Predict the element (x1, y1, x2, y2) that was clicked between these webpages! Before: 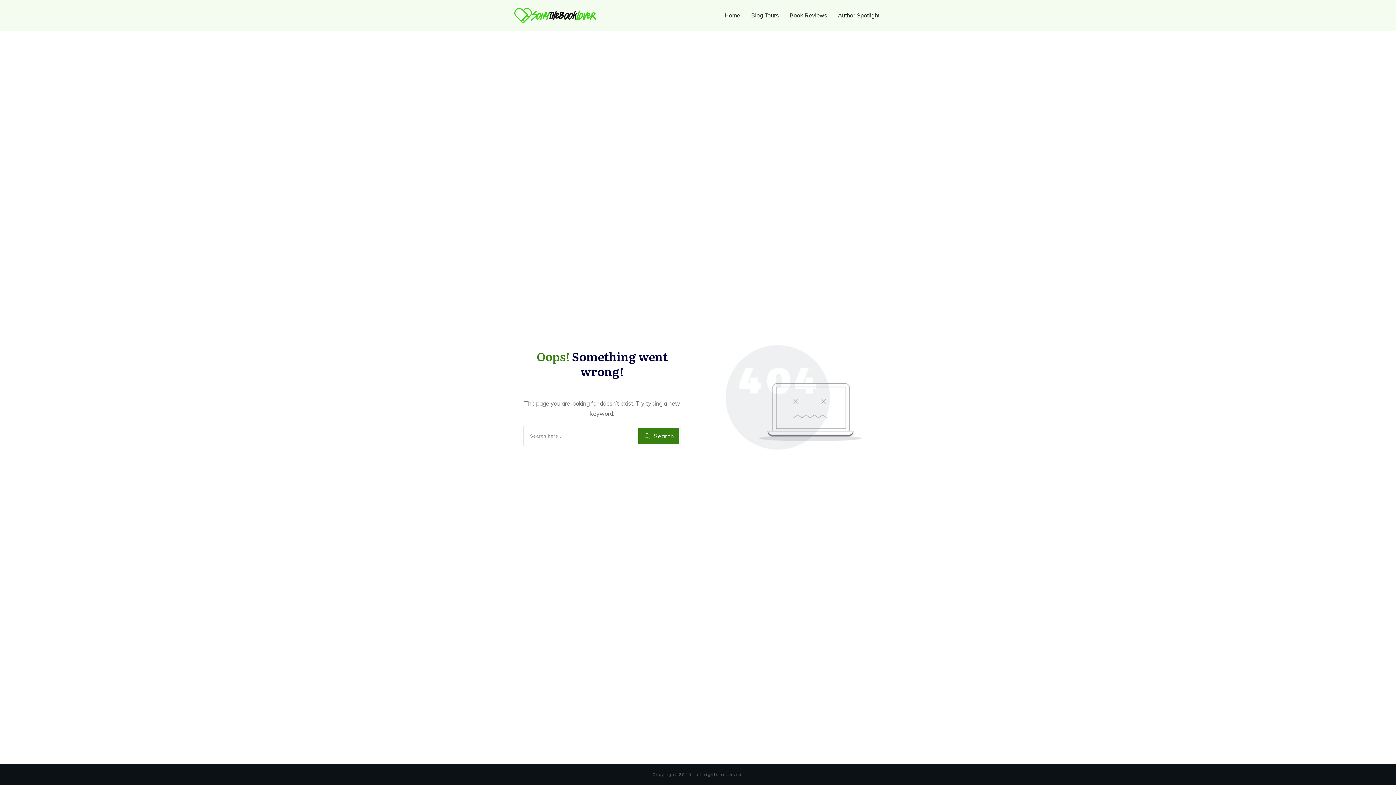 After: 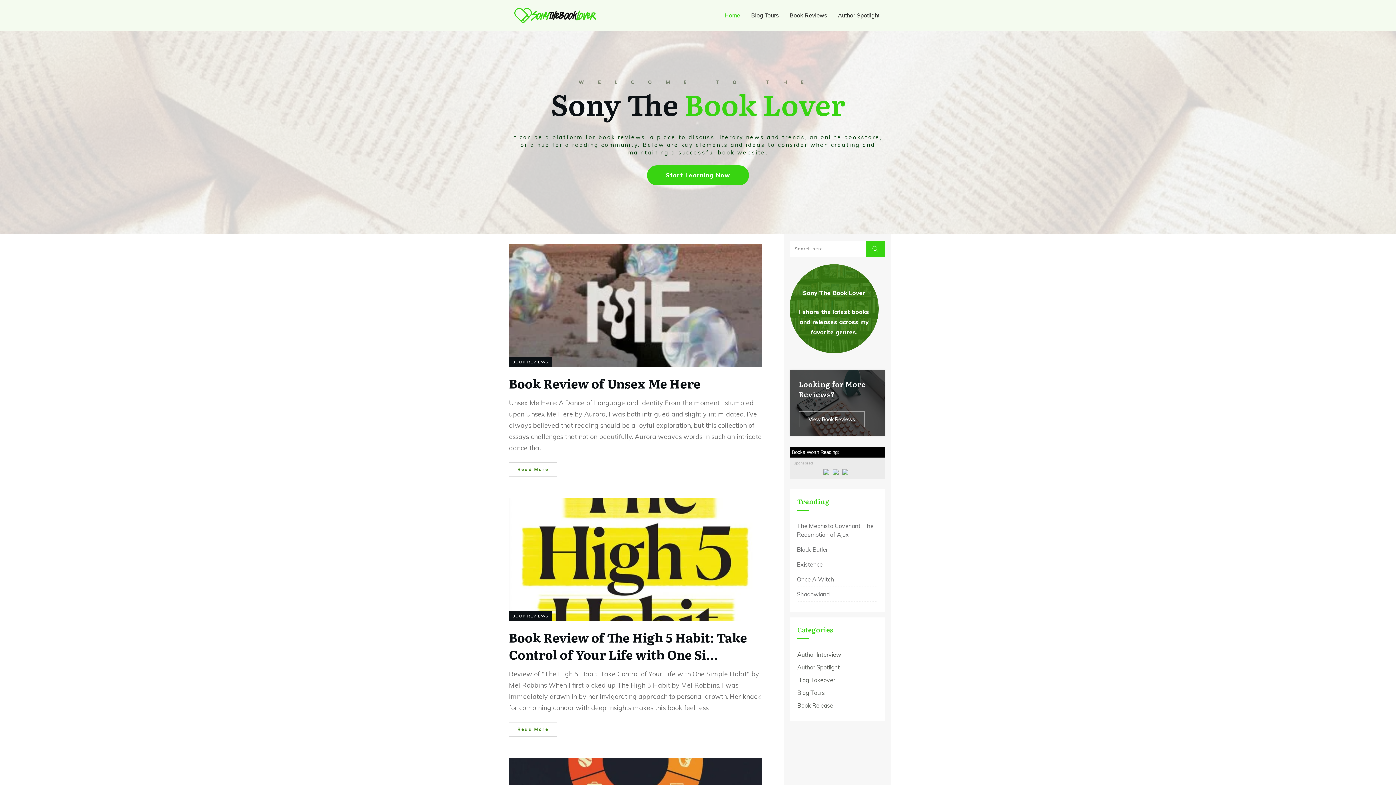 Action: bbox: (724, 9, 740, 21) label: Home